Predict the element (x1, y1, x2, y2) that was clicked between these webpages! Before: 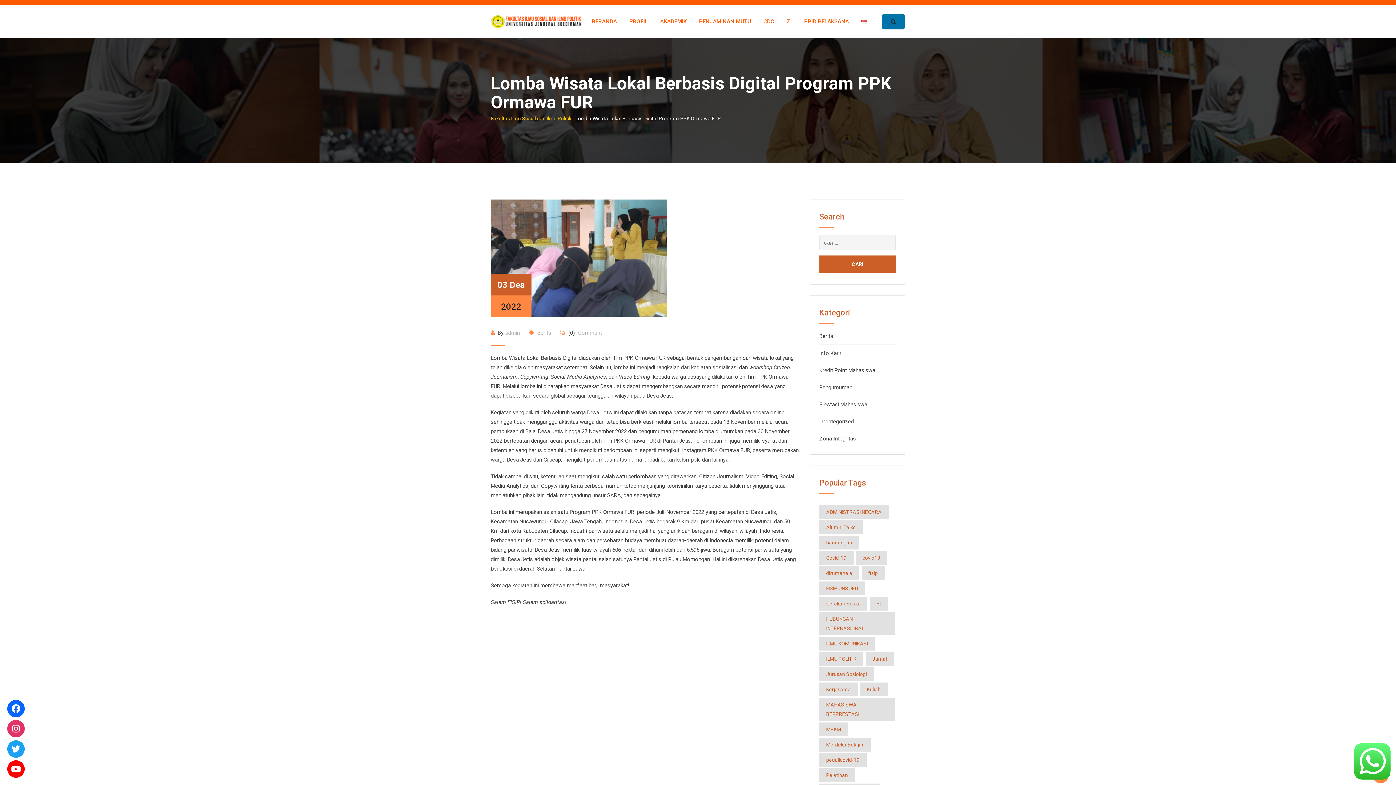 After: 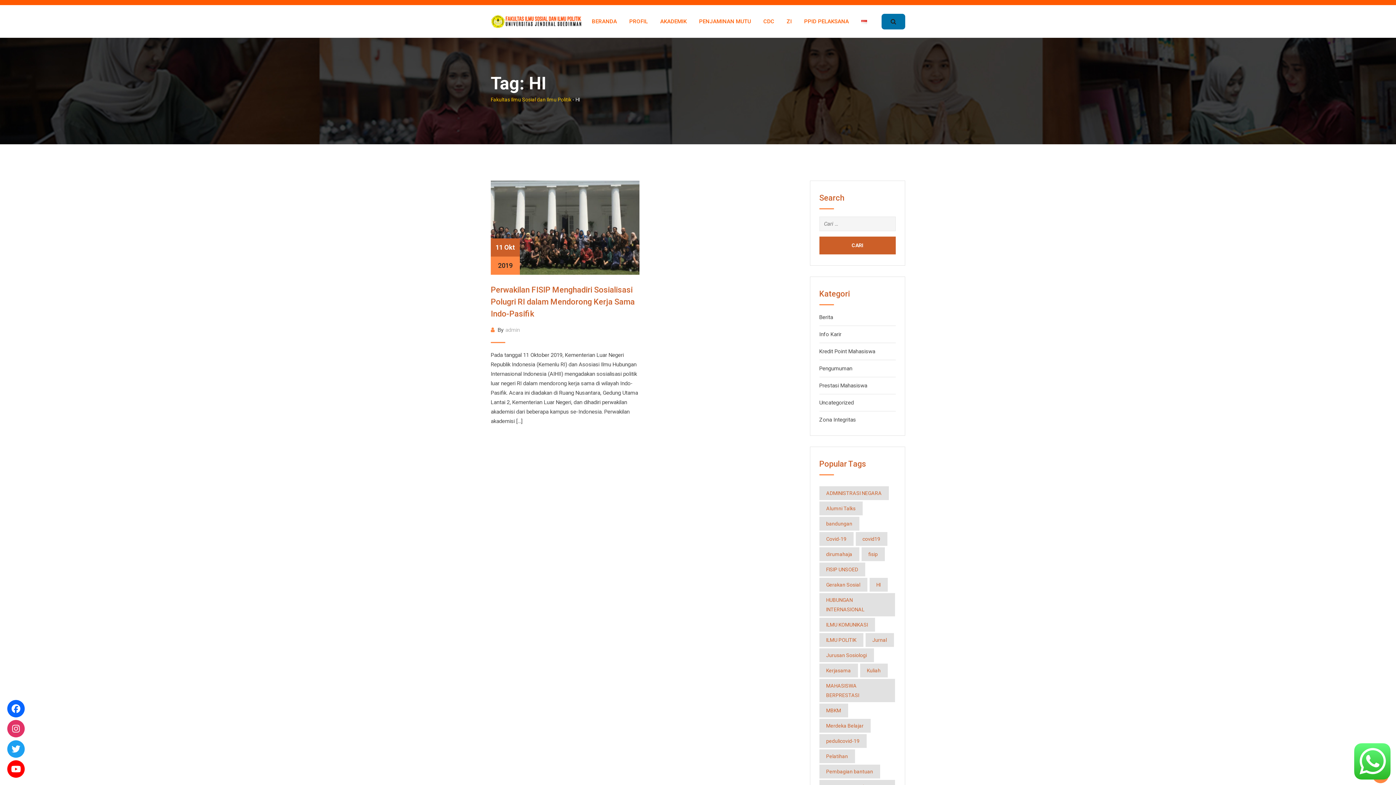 Action: label: HI (1 item) bbox: (869, 597, 887, 610)